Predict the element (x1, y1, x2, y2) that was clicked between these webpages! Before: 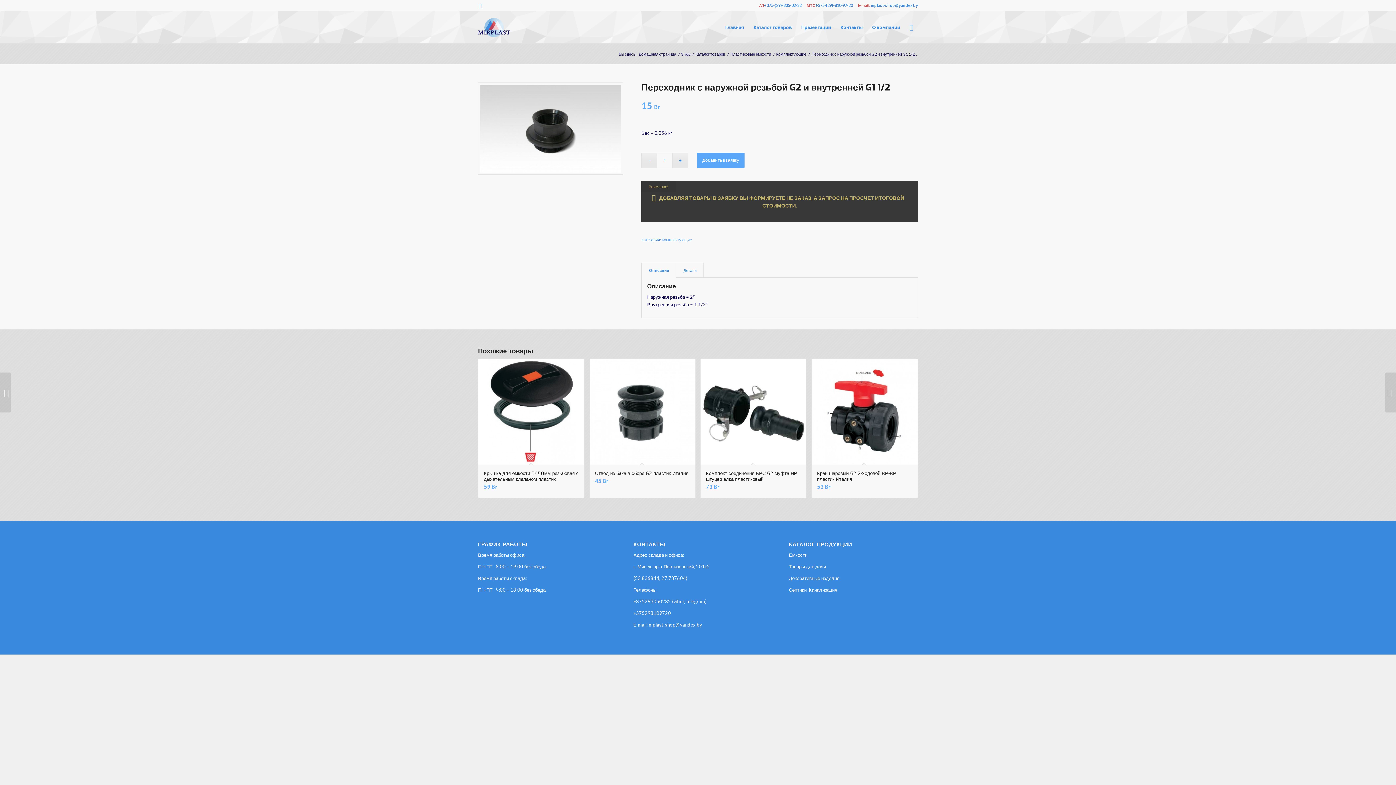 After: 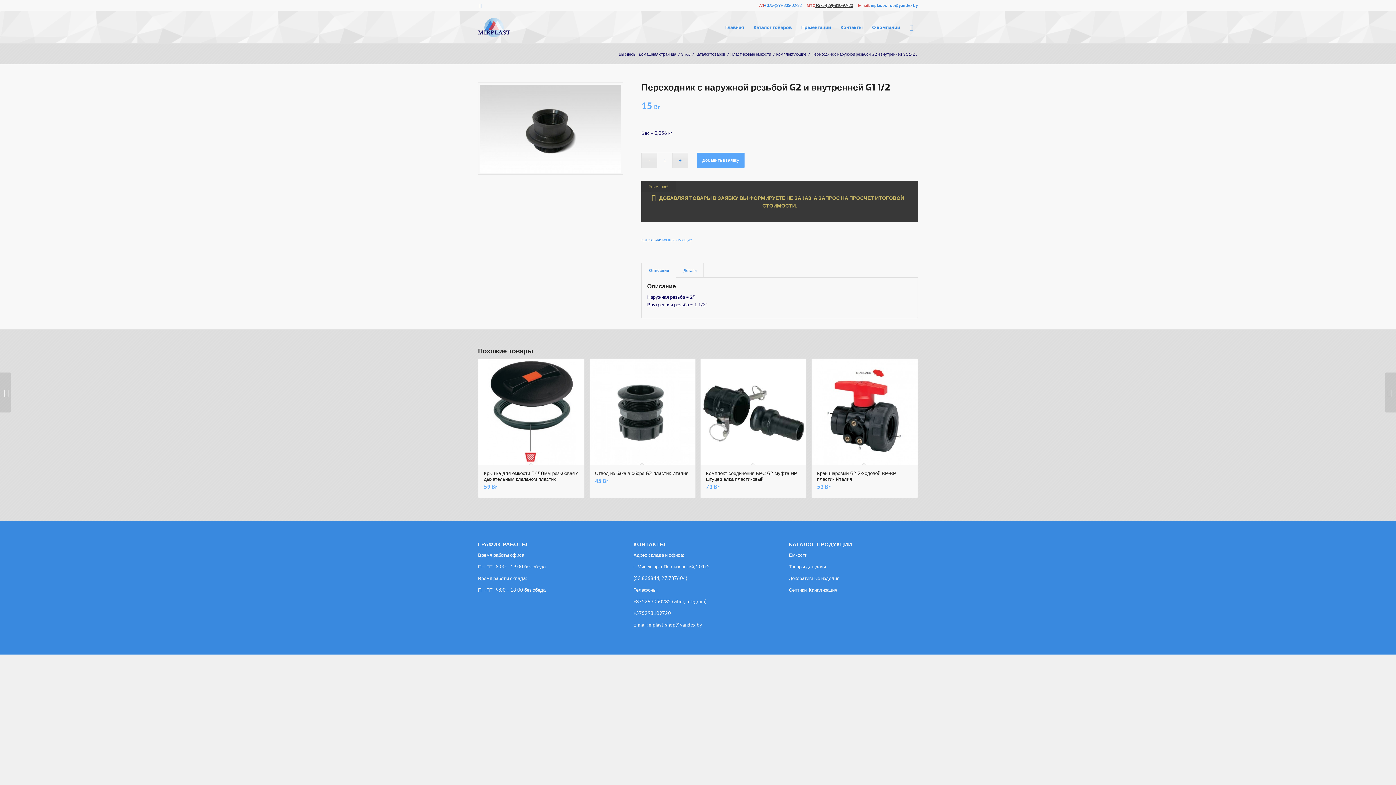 Action: bbox: (815, 2, 853, 7) label: +375-(29)-810-97-20